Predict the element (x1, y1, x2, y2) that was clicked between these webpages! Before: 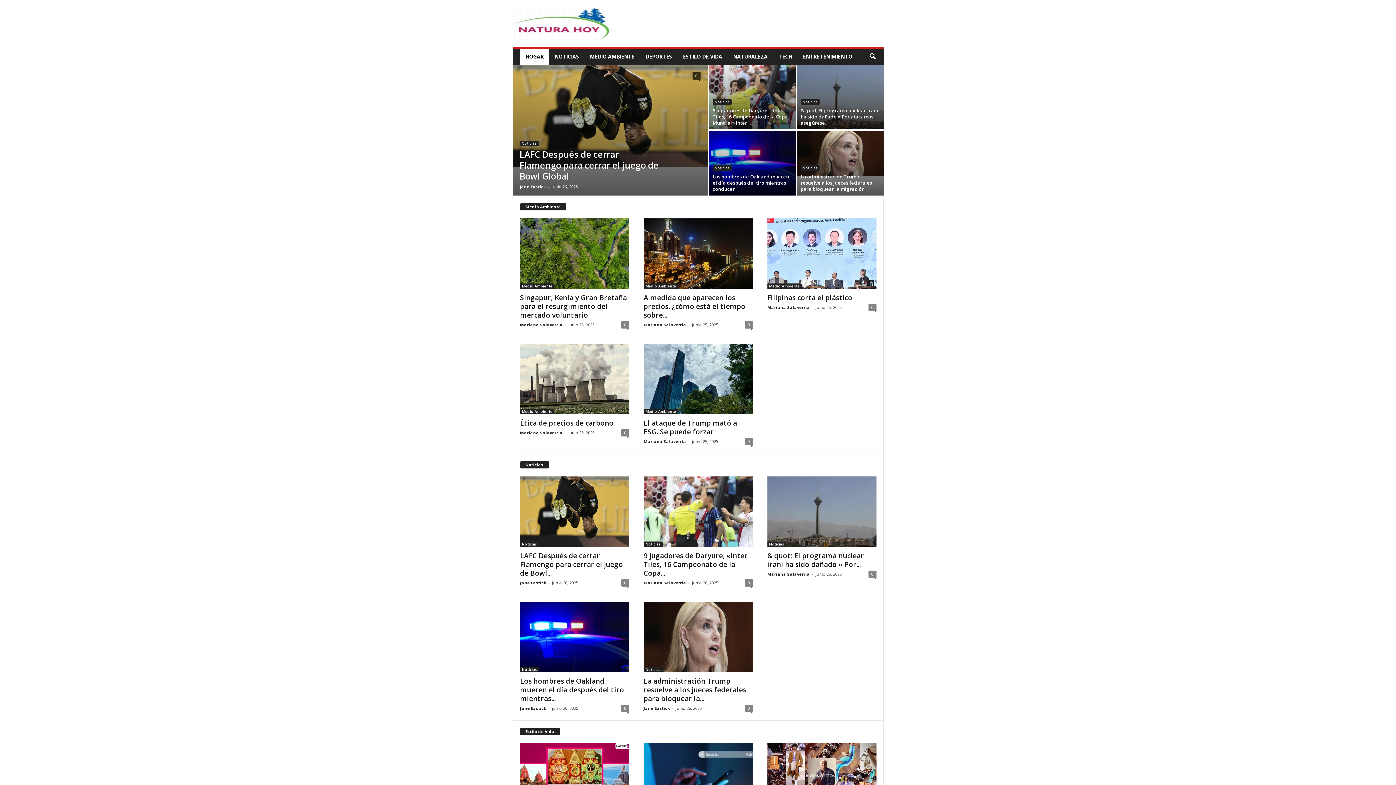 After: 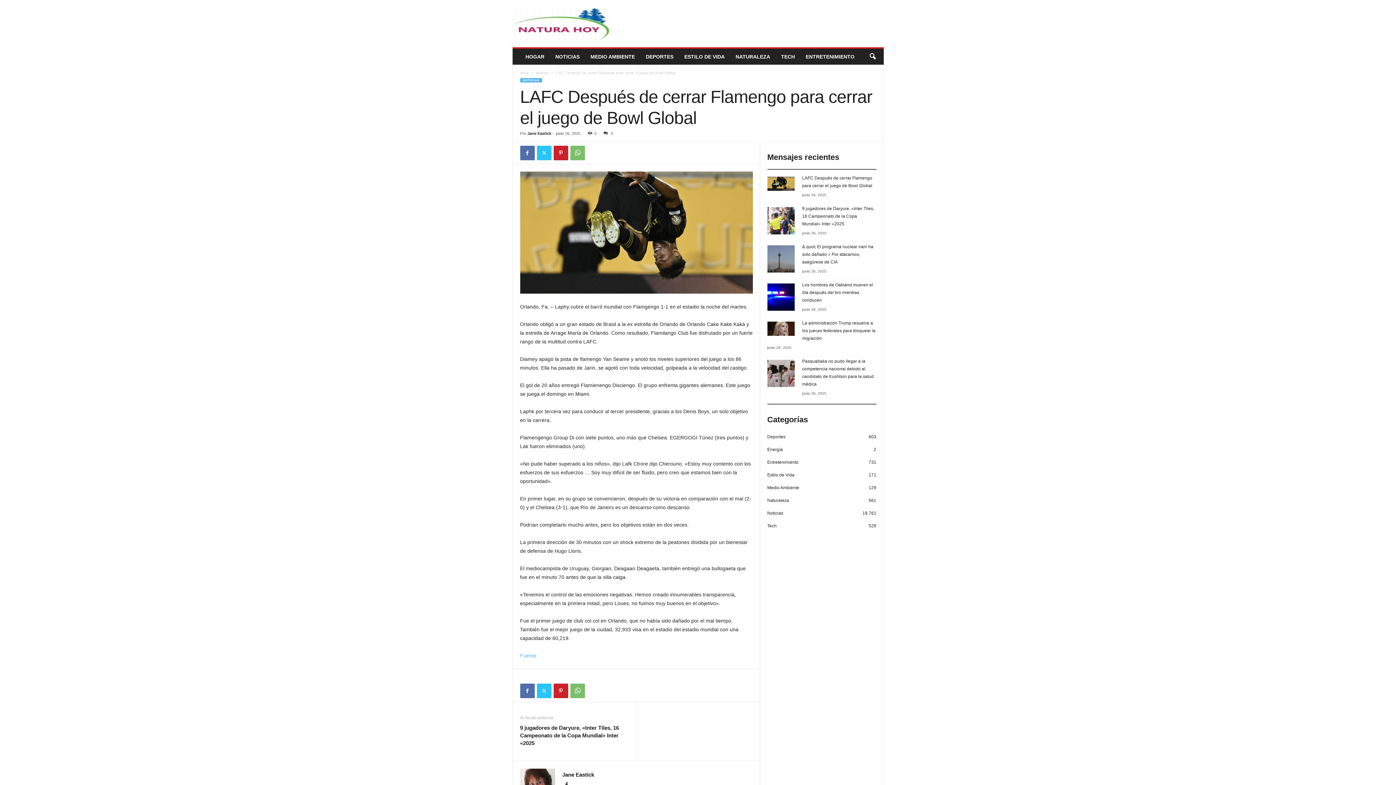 Action: bbox: (520, 476, 629, 547)